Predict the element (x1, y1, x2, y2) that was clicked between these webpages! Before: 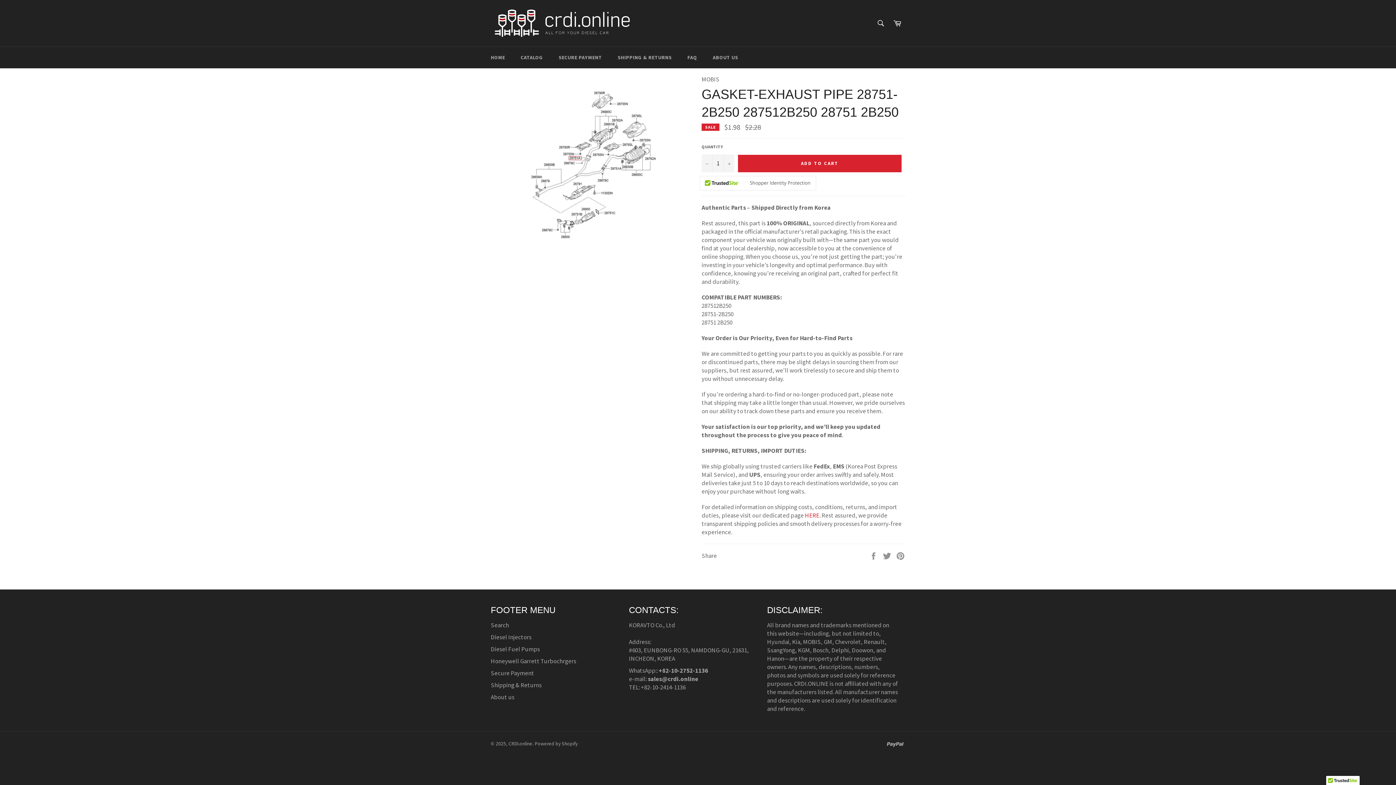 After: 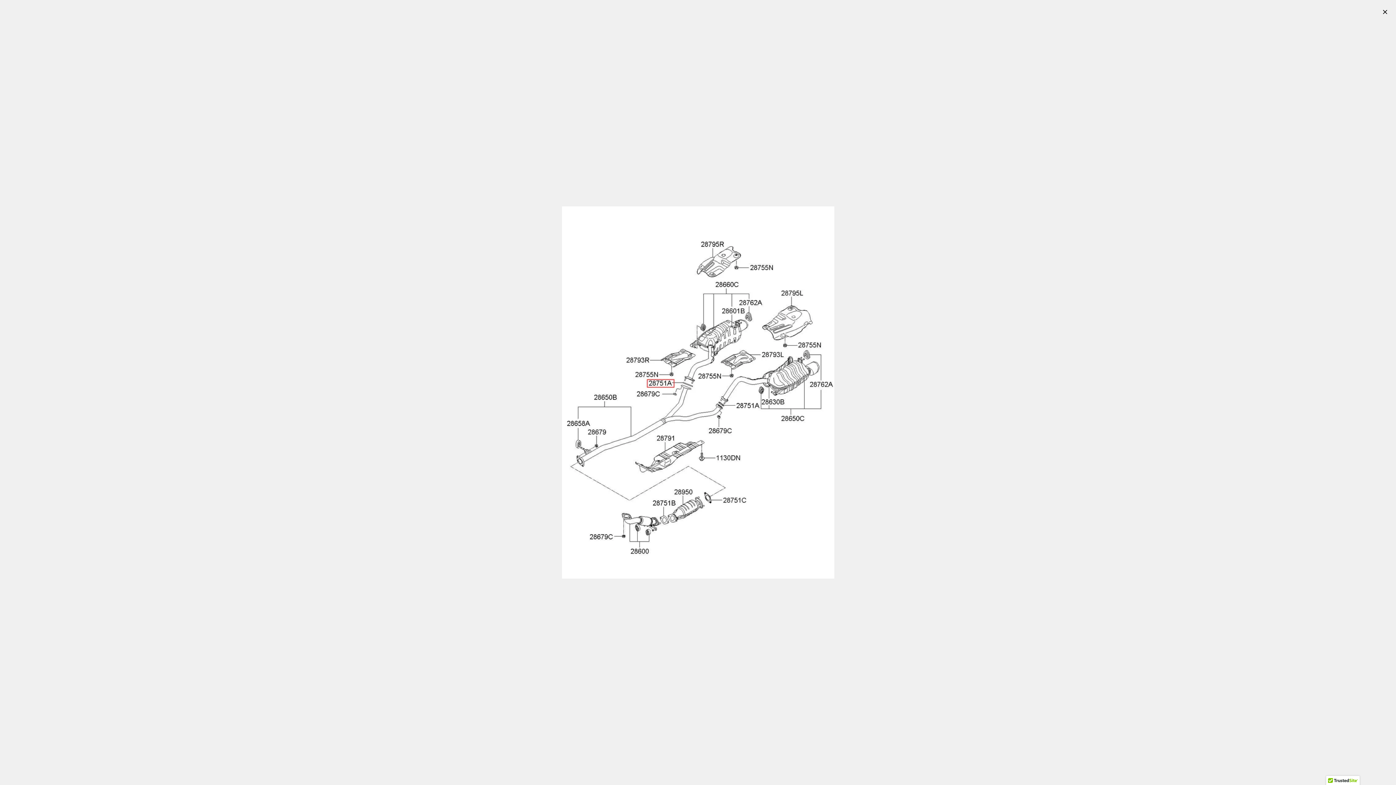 Action: bbox: (528, 243, 656, 251)